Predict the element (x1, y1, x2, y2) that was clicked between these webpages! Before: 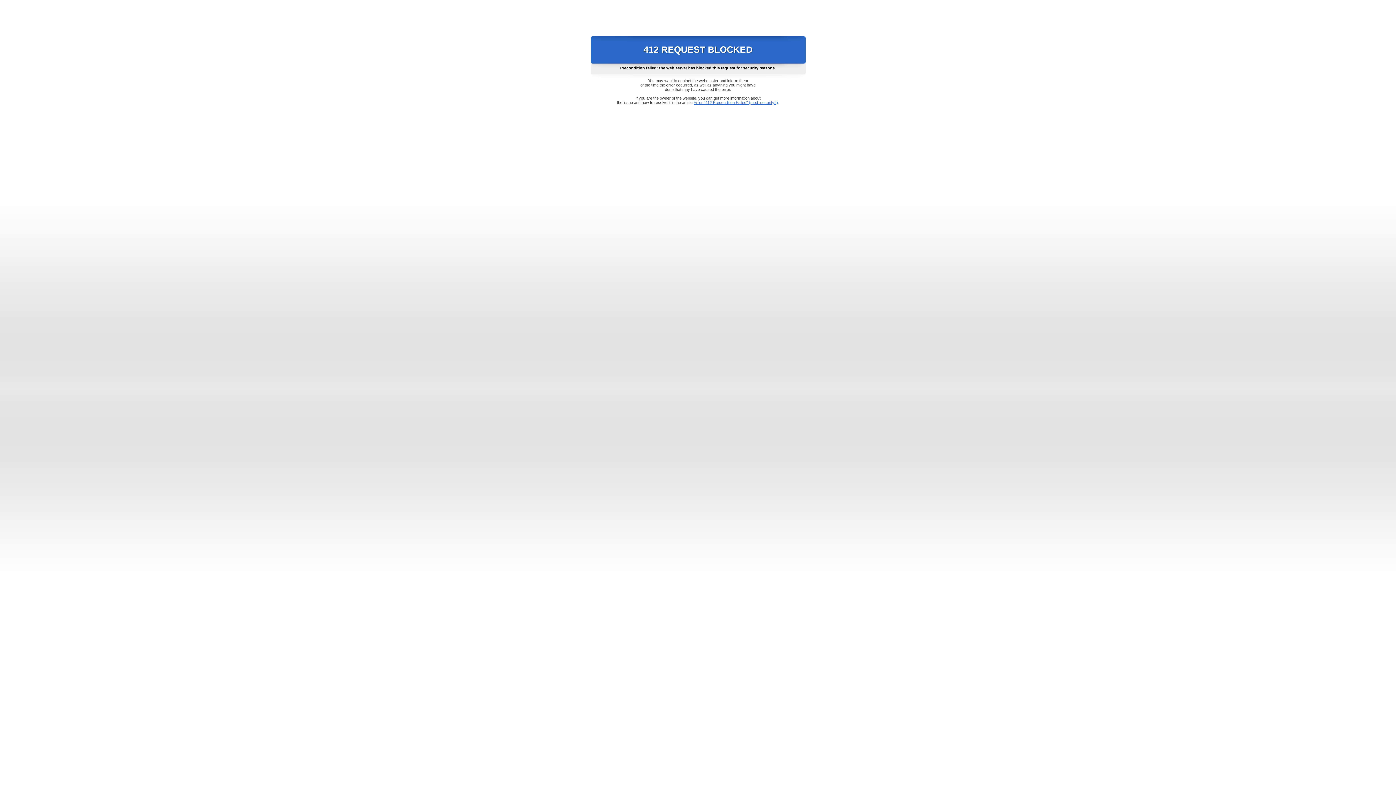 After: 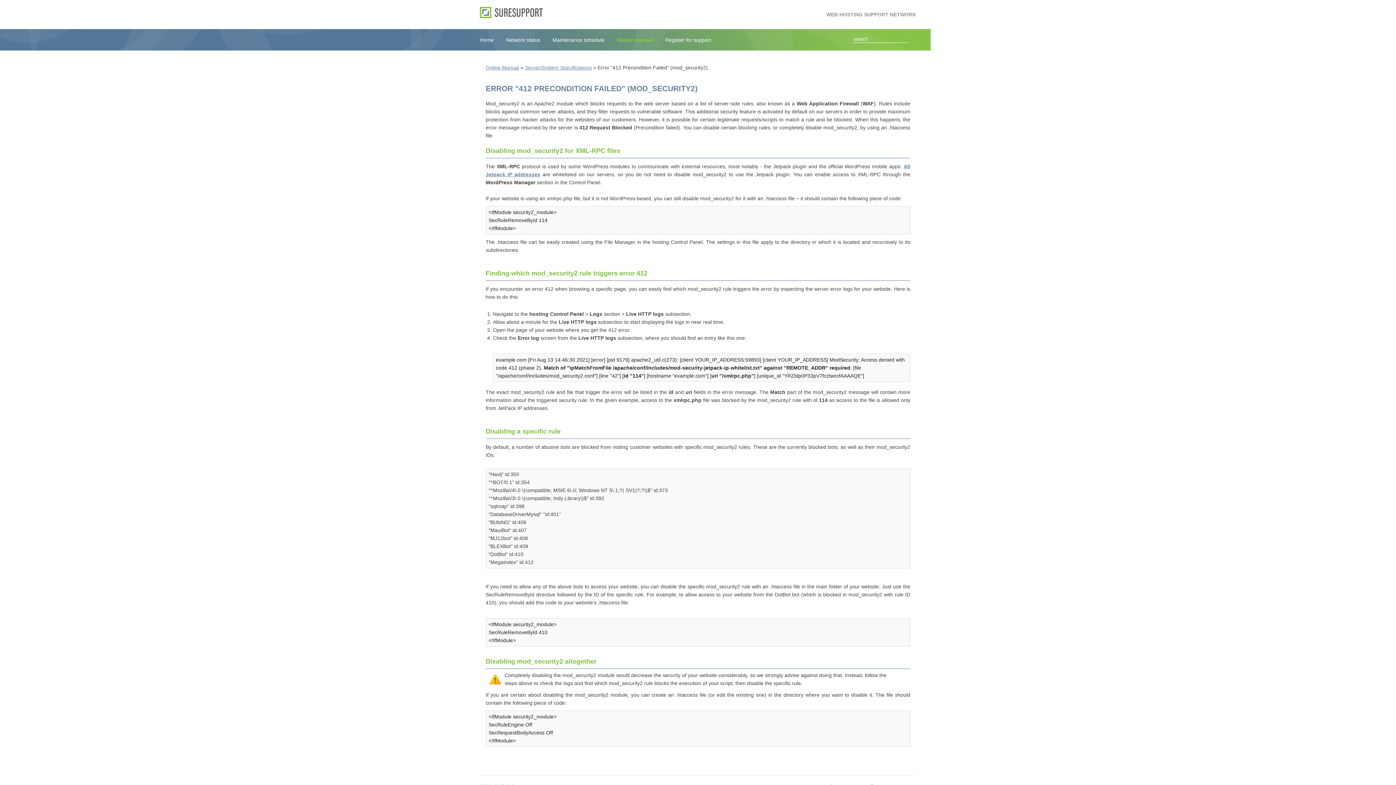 Action: bbox: (693, 100, 778, 104) label: Error "412 Precondition Failed" (mod_security2)